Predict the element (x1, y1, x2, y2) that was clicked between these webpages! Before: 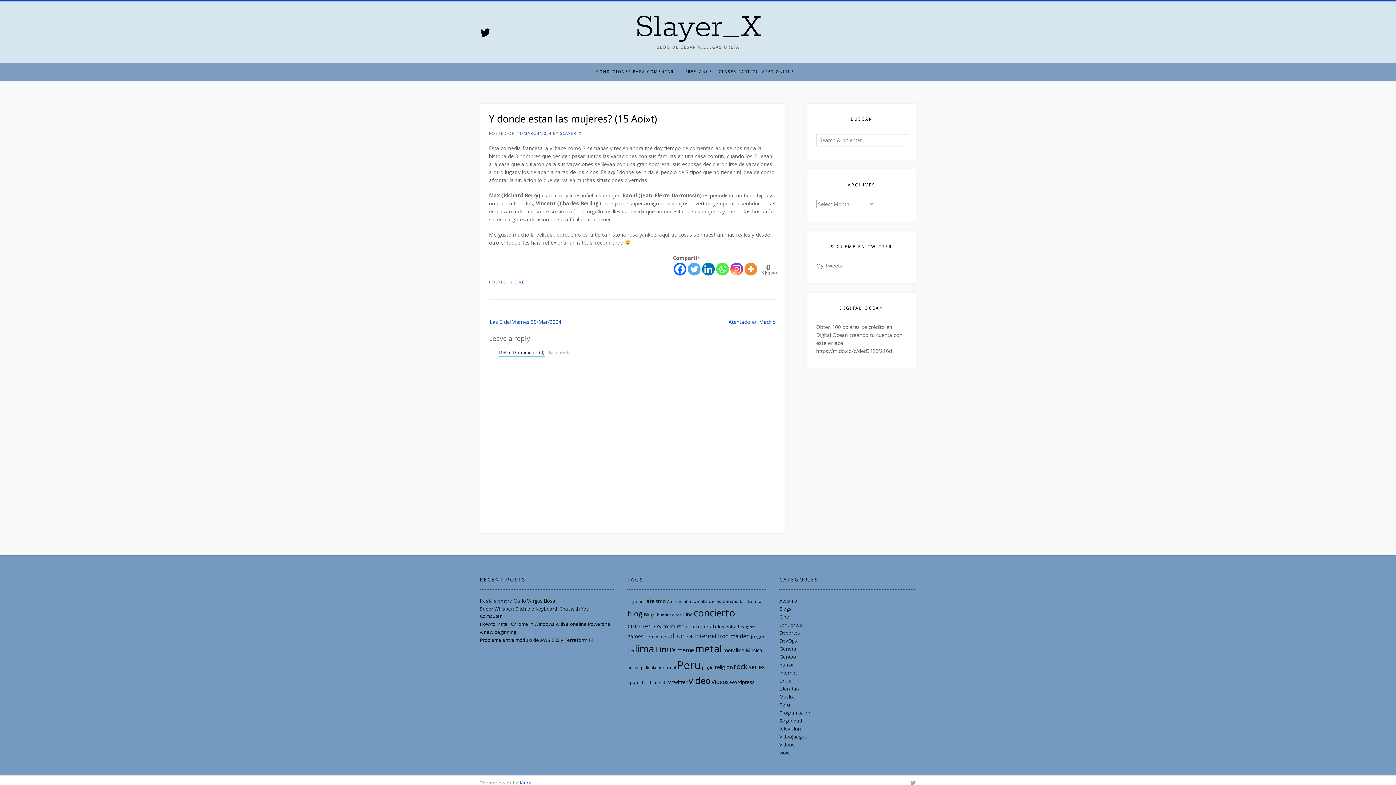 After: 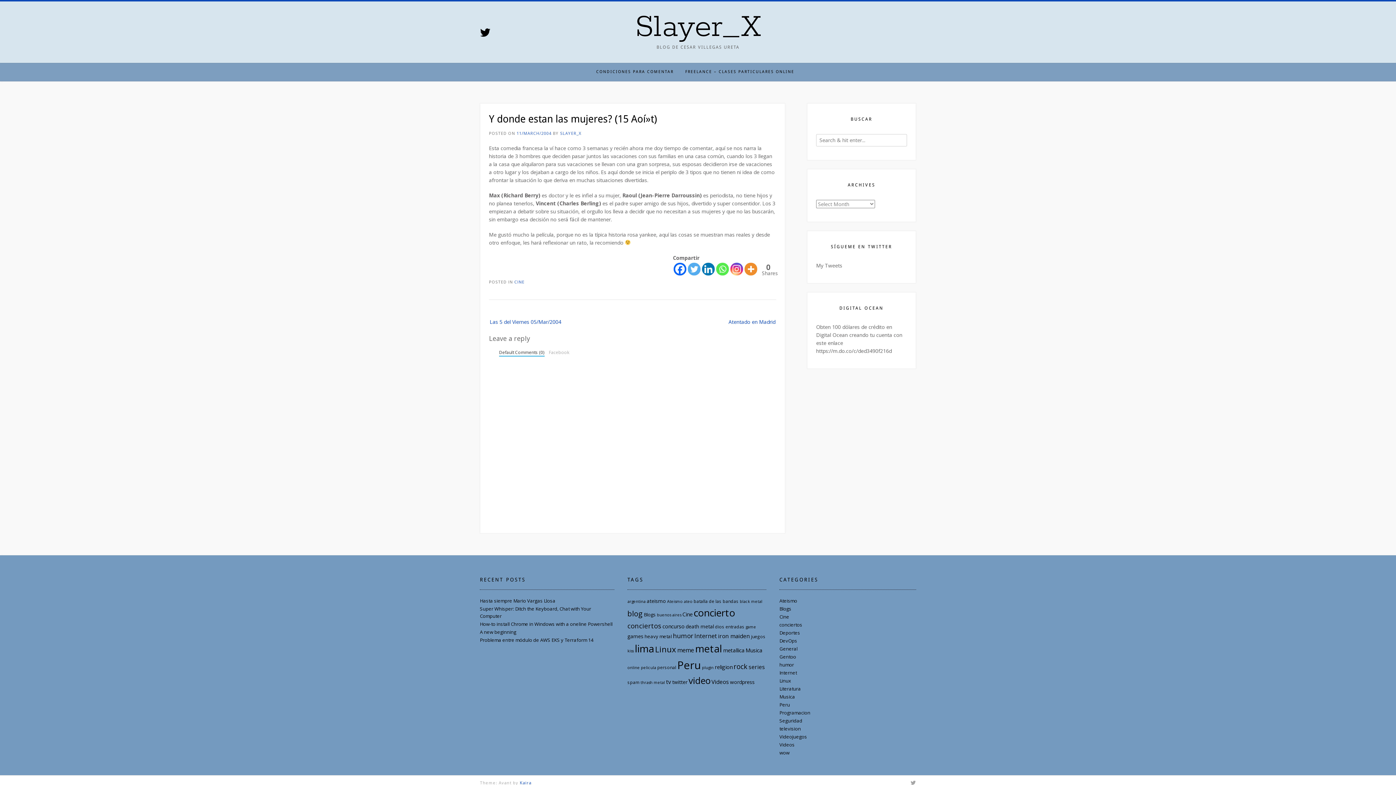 Action: label: 0
Shares bbox: (758, 262, 775, 277)